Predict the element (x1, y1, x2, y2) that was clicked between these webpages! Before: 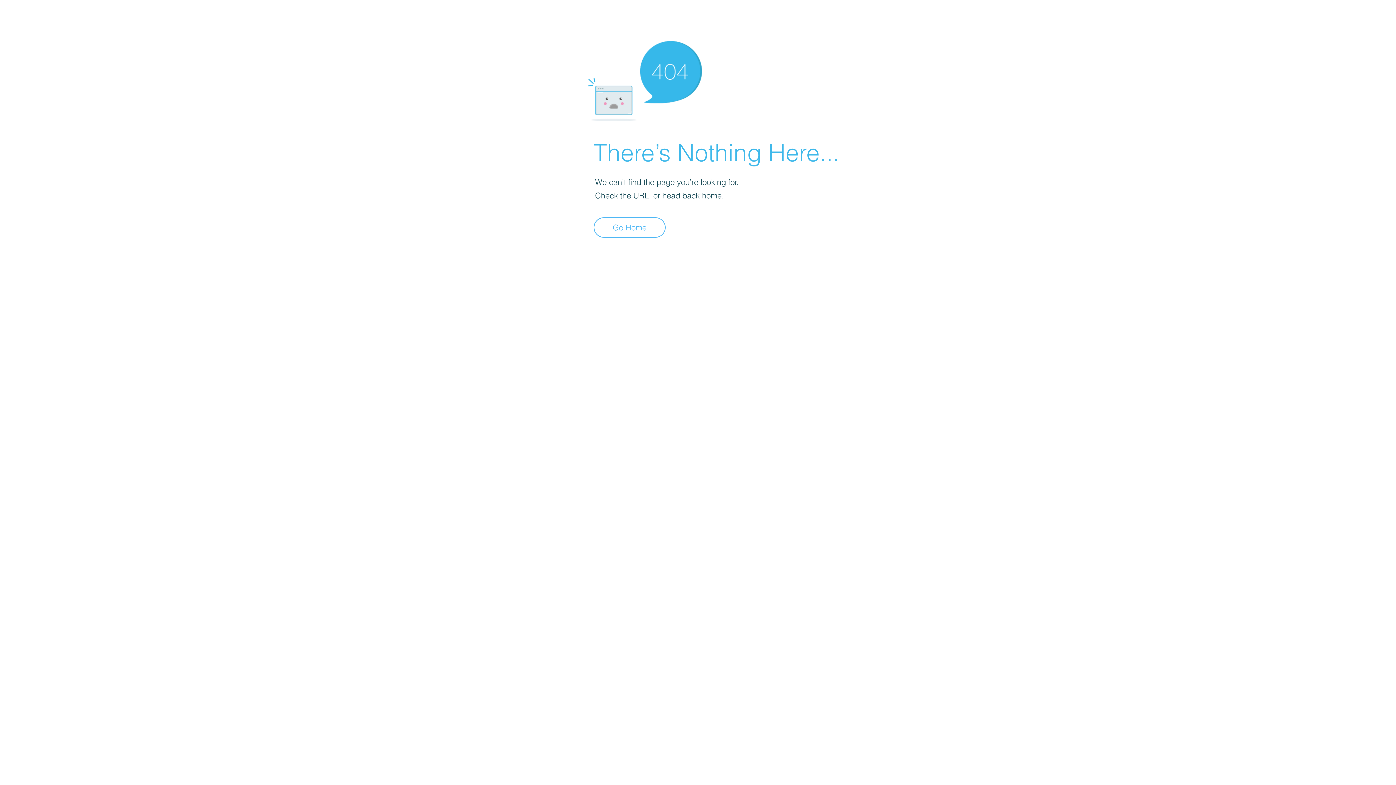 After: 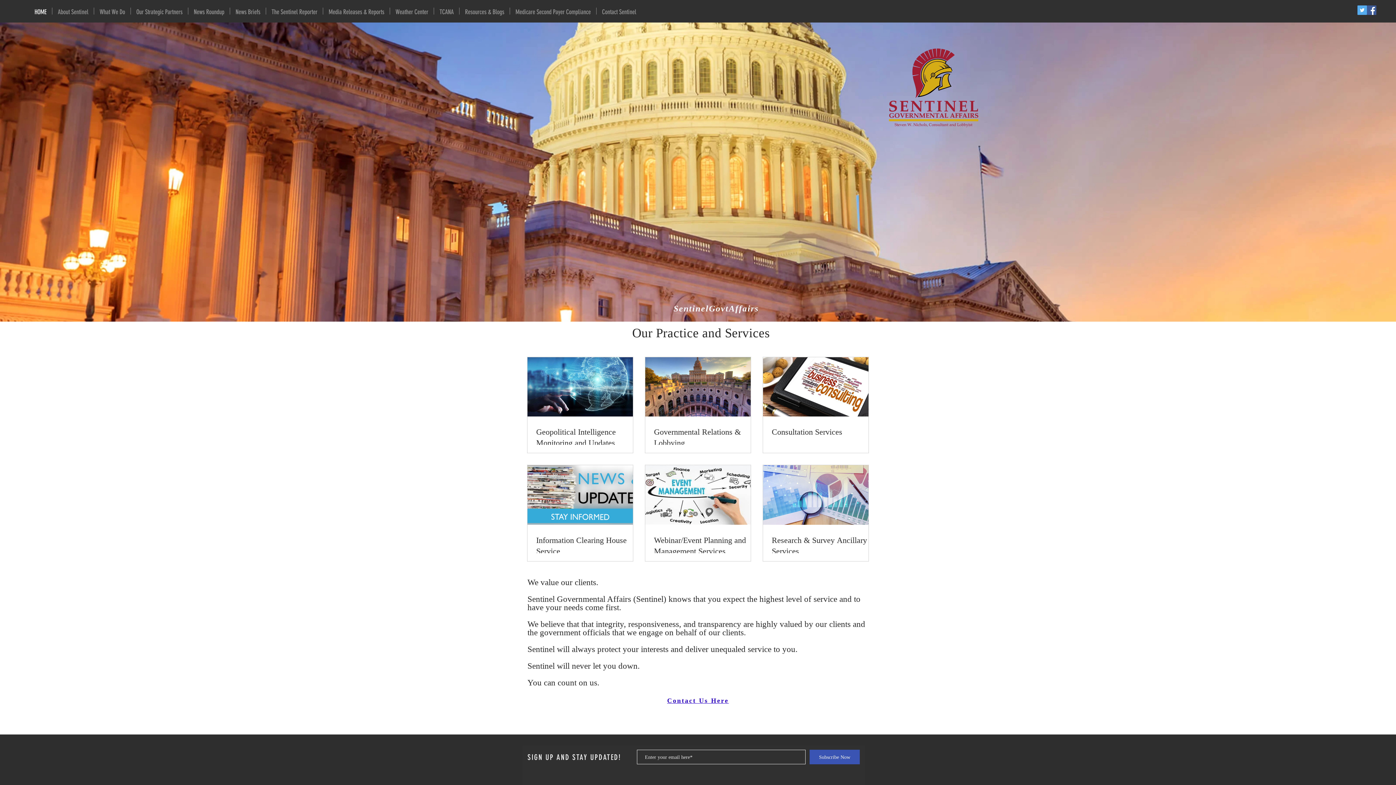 Action: label: Go Home bbox: (593, 217, 665, 237)